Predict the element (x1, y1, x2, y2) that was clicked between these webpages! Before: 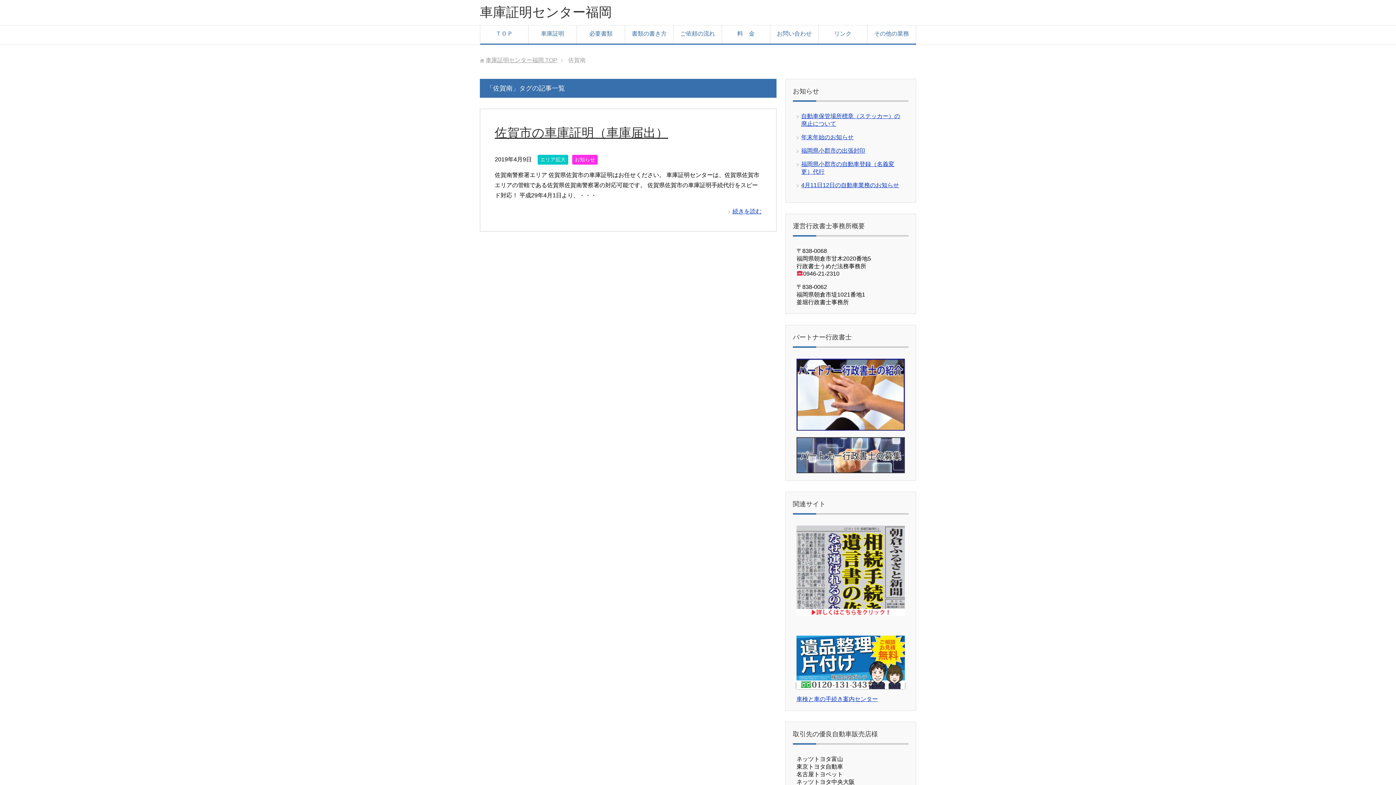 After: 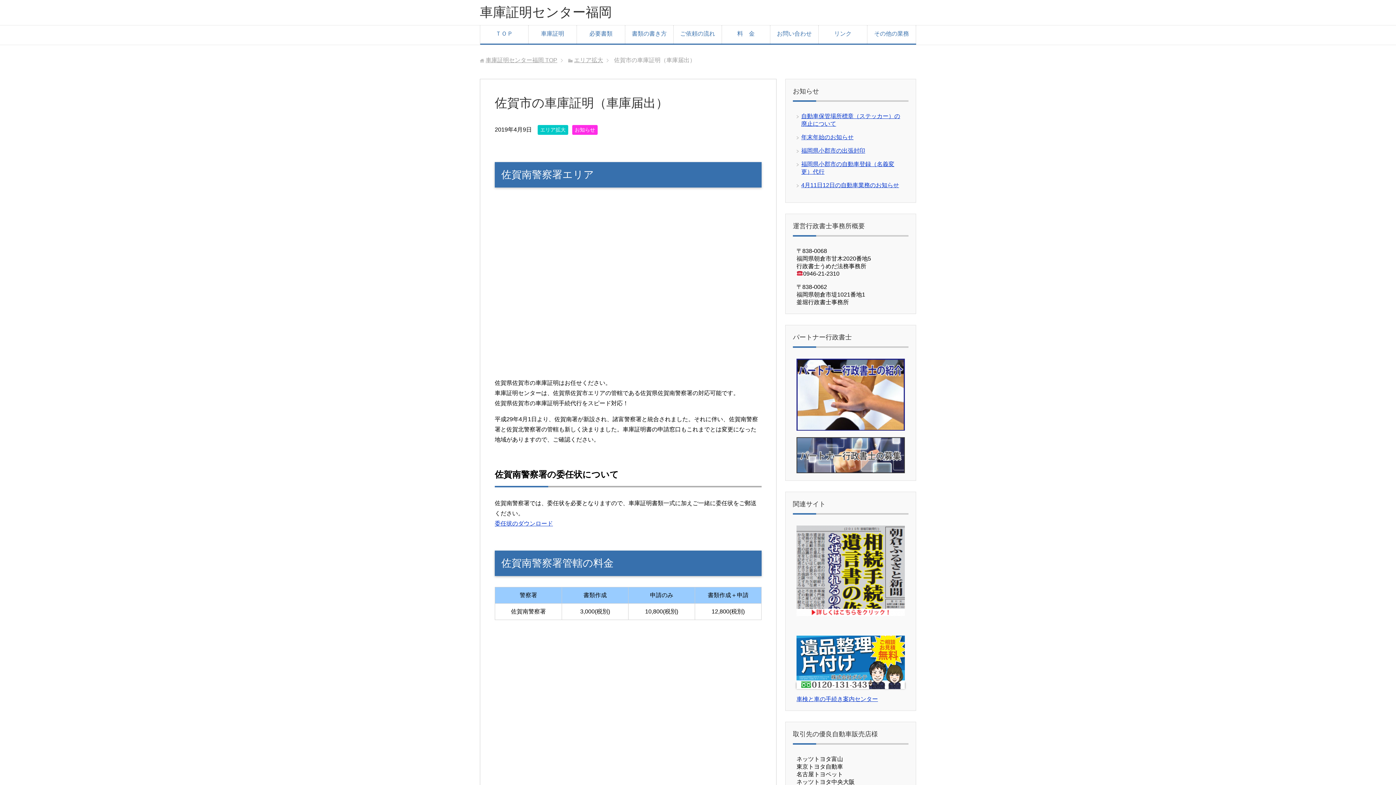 Action: label: 続きを読む bbox: (728, 208, 761, 214)